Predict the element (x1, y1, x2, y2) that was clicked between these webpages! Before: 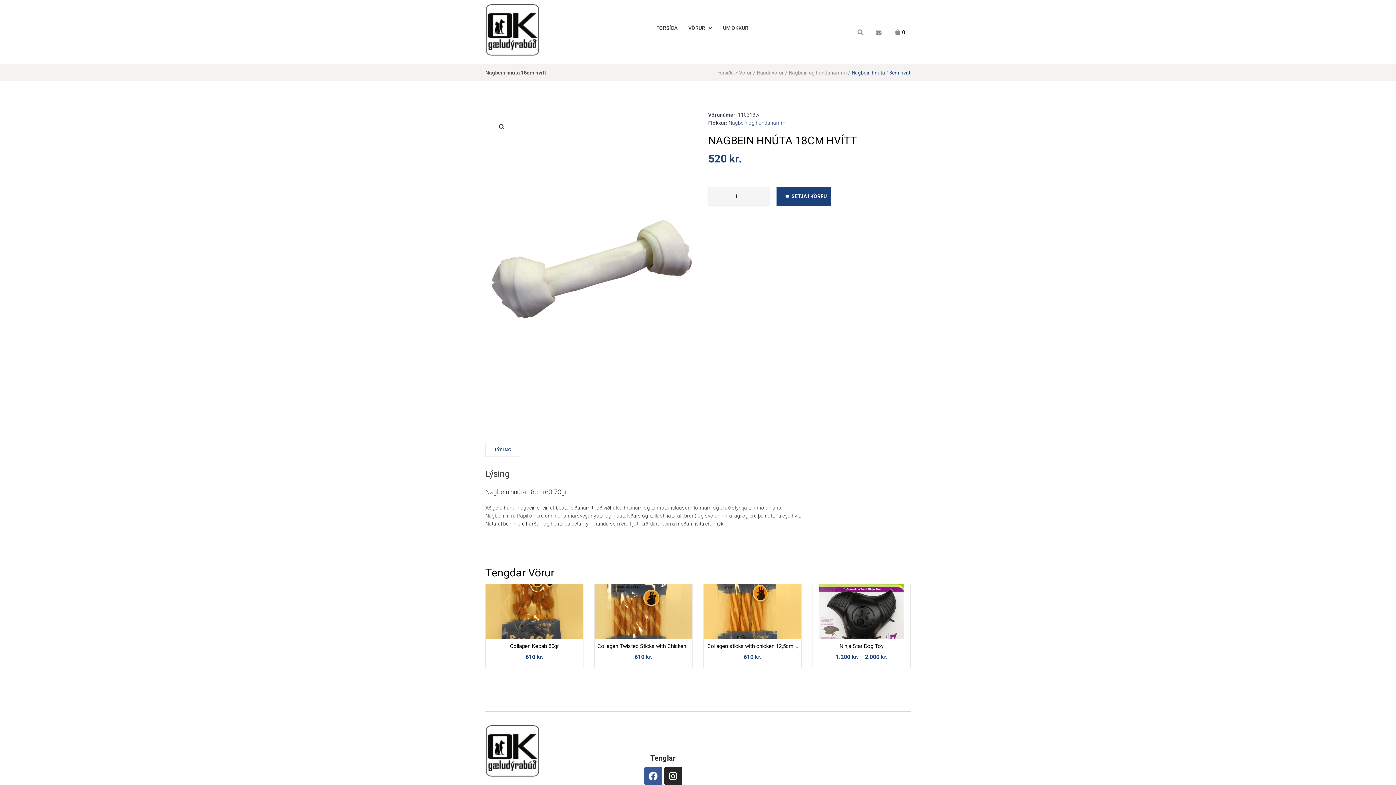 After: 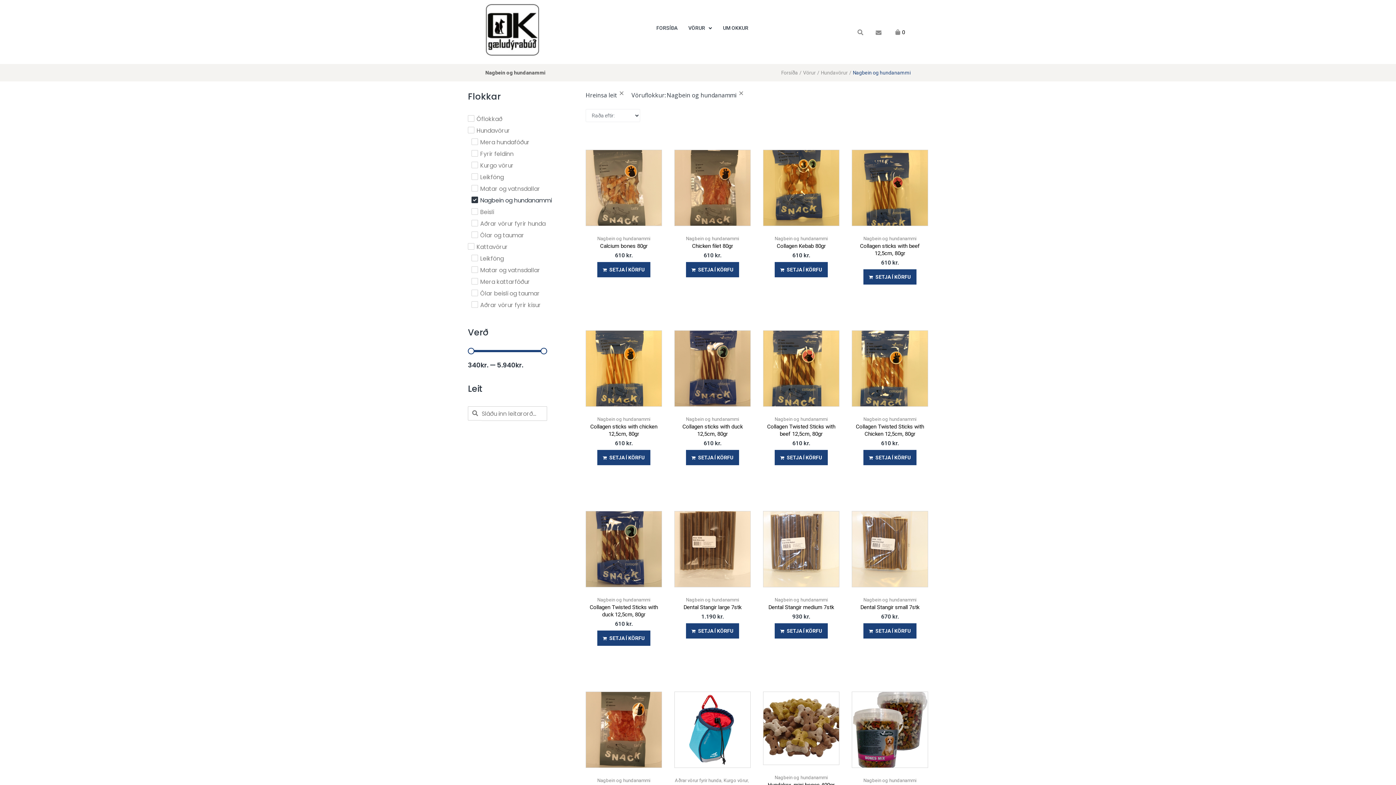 Action: label: Nagbein og hundanammi bbox: (789, 68, 846, 77)